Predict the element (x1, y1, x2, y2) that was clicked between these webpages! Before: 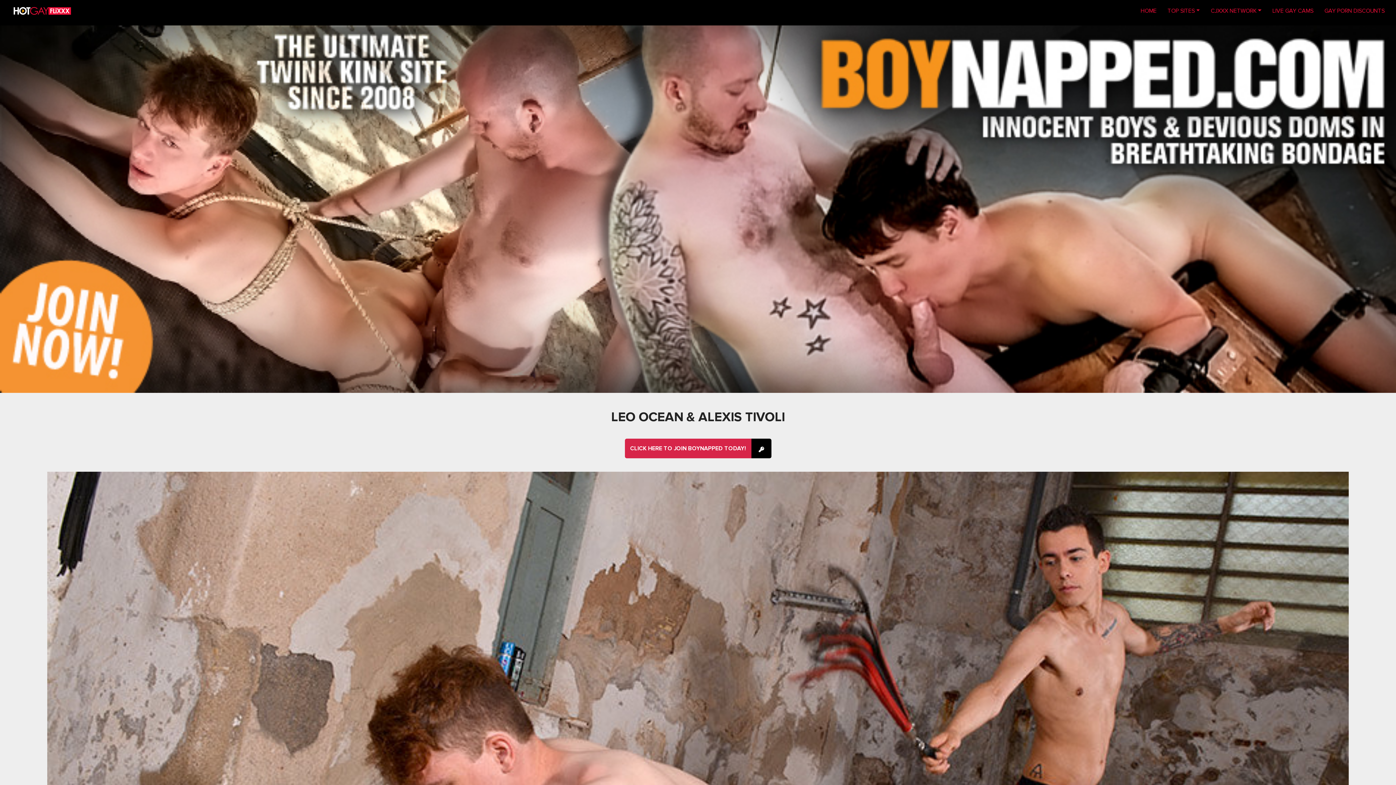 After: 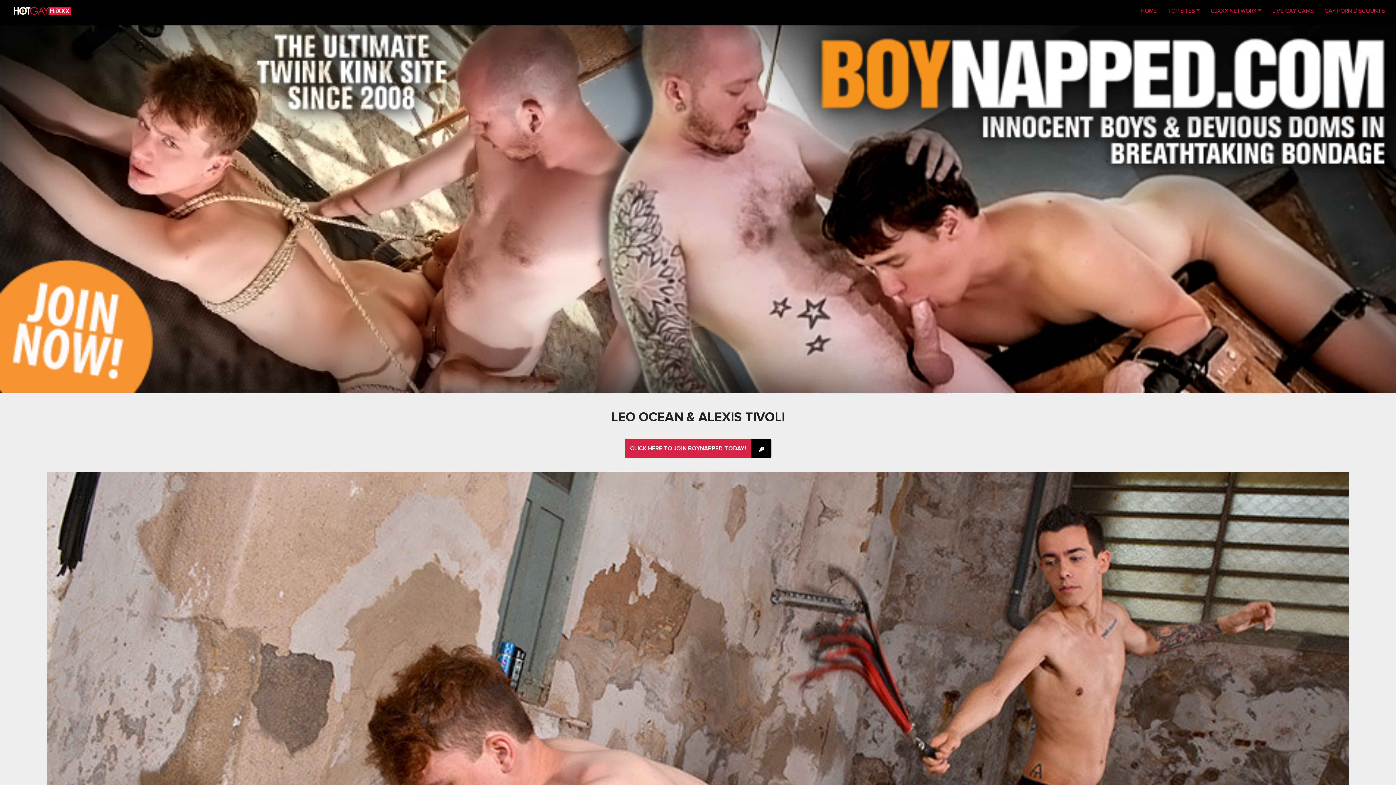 Action: bbox: (758, 444, 764, 452)